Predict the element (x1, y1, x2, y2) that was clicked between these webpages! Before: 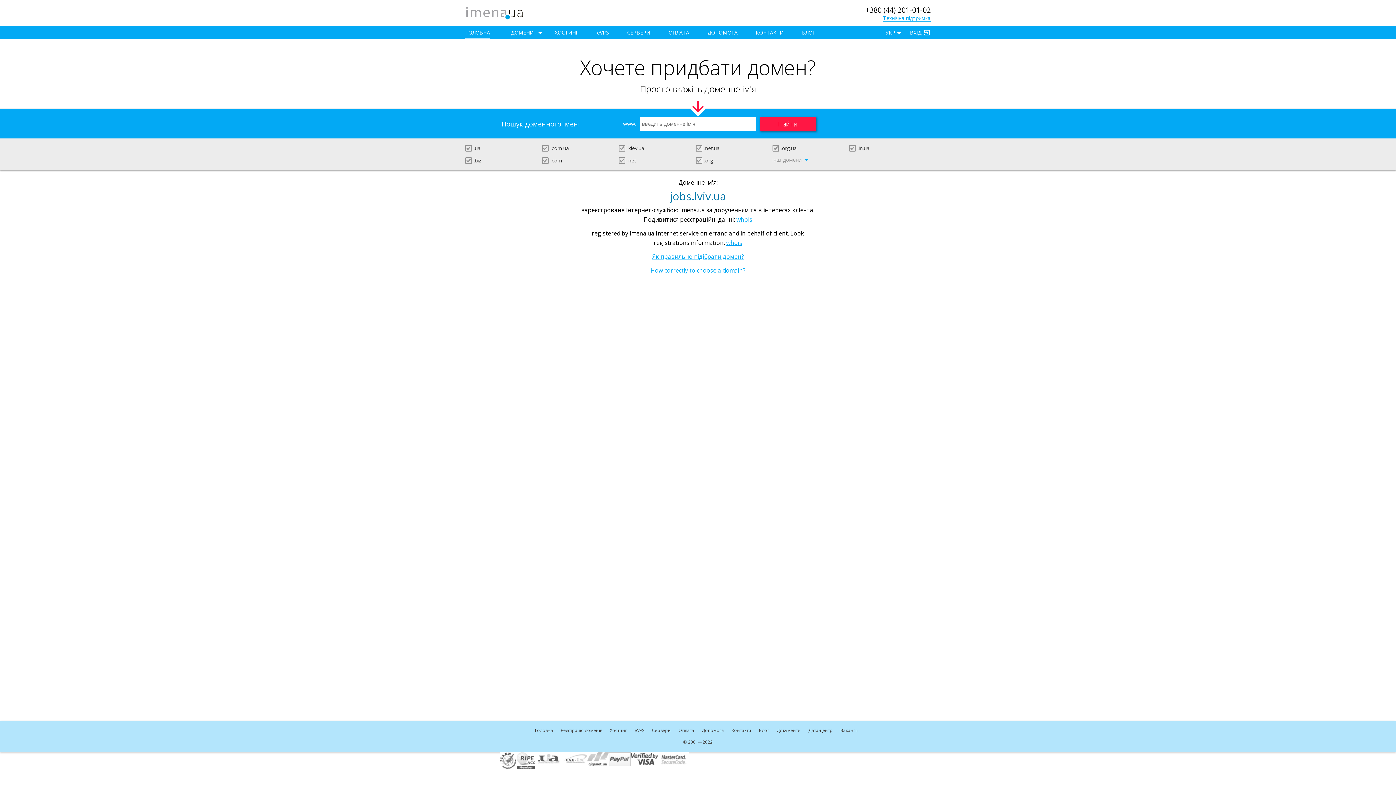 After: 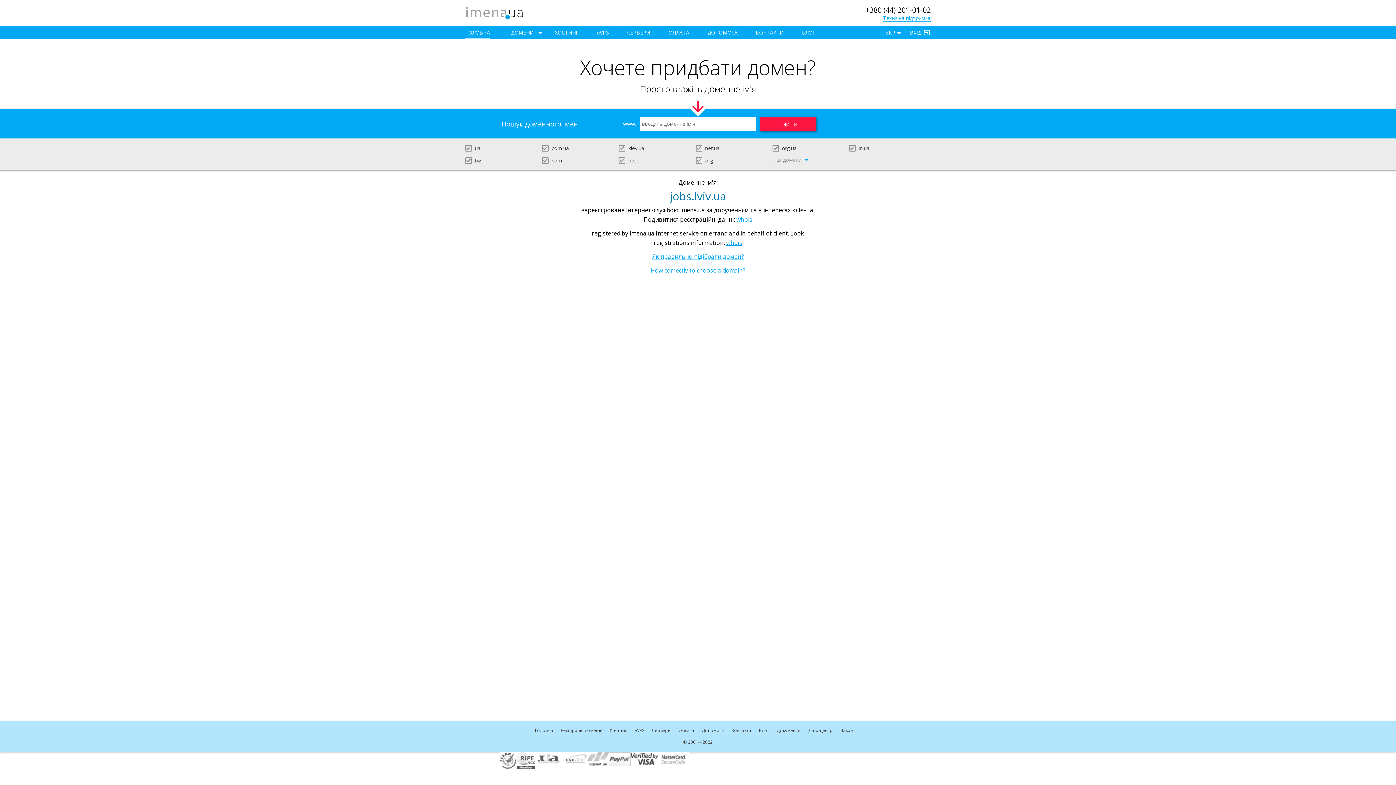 Action: bbox: (587, 752, 609, 759)